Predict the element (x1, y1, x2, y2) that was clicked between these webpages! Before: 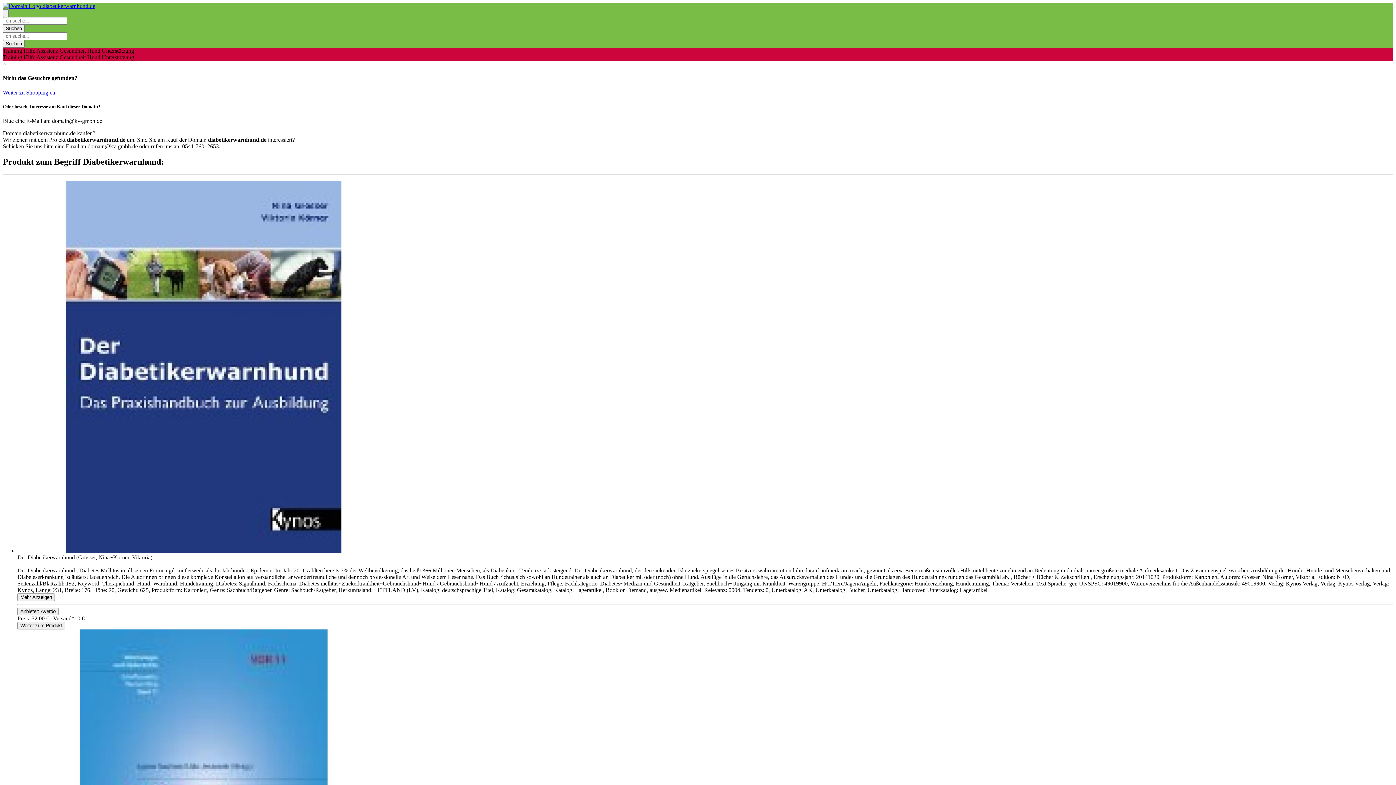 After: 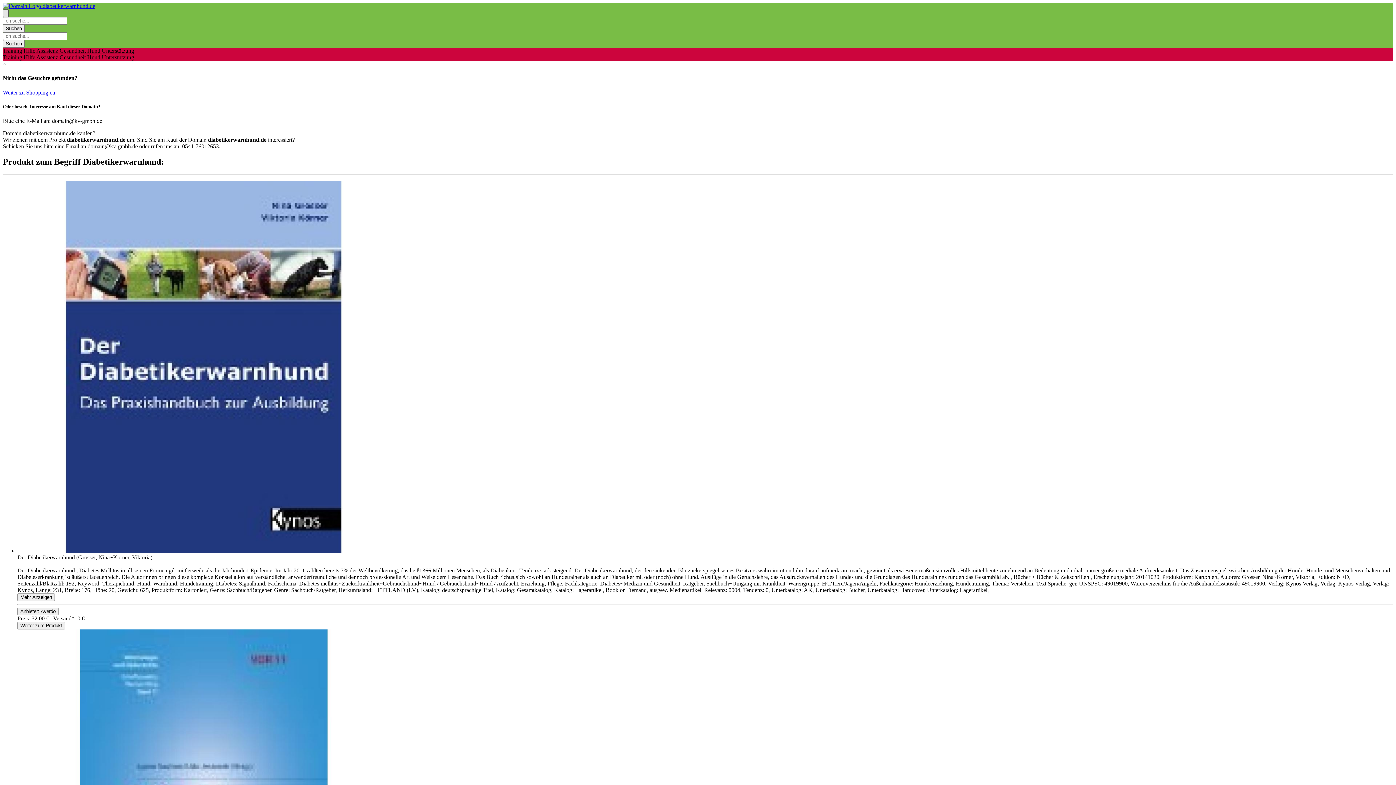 Action: bbox: (2, 9, 8, 17)